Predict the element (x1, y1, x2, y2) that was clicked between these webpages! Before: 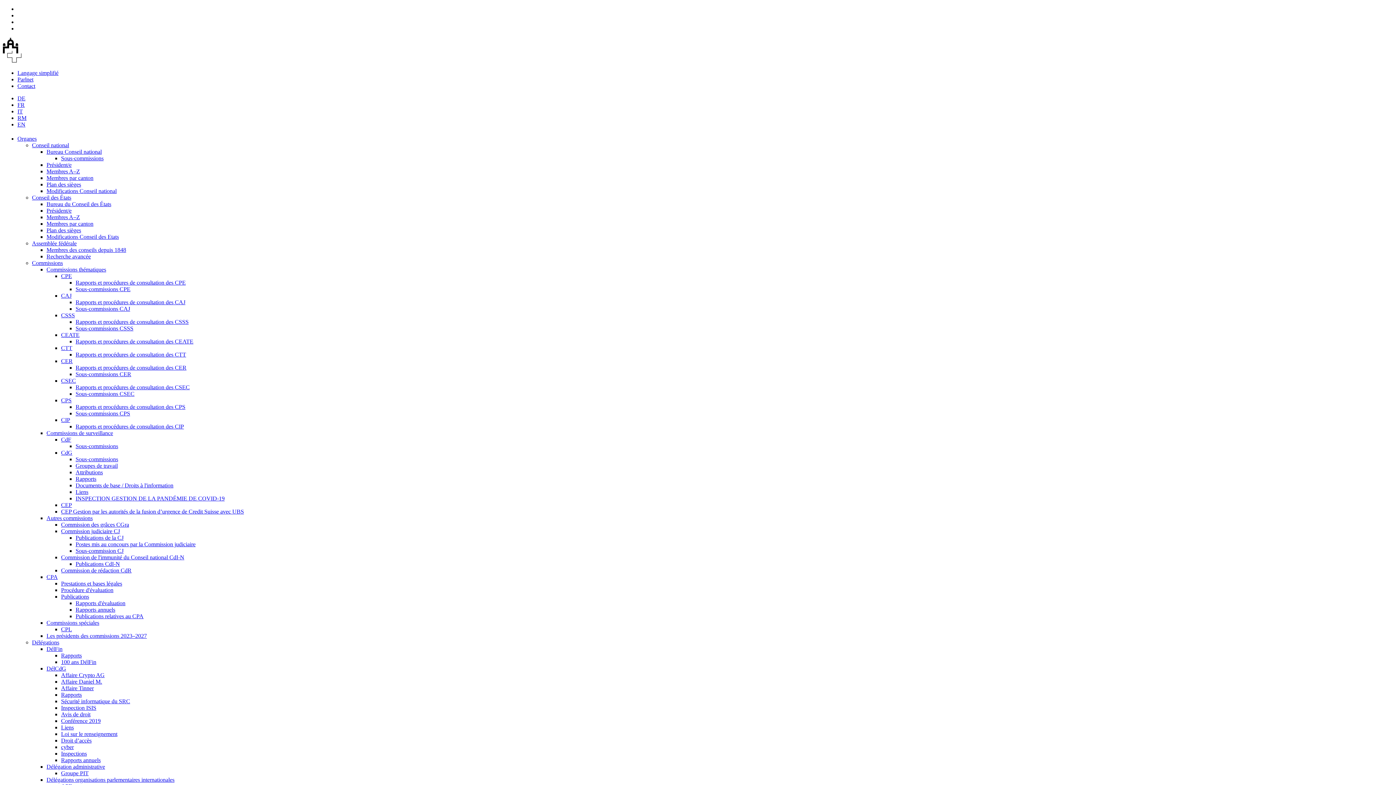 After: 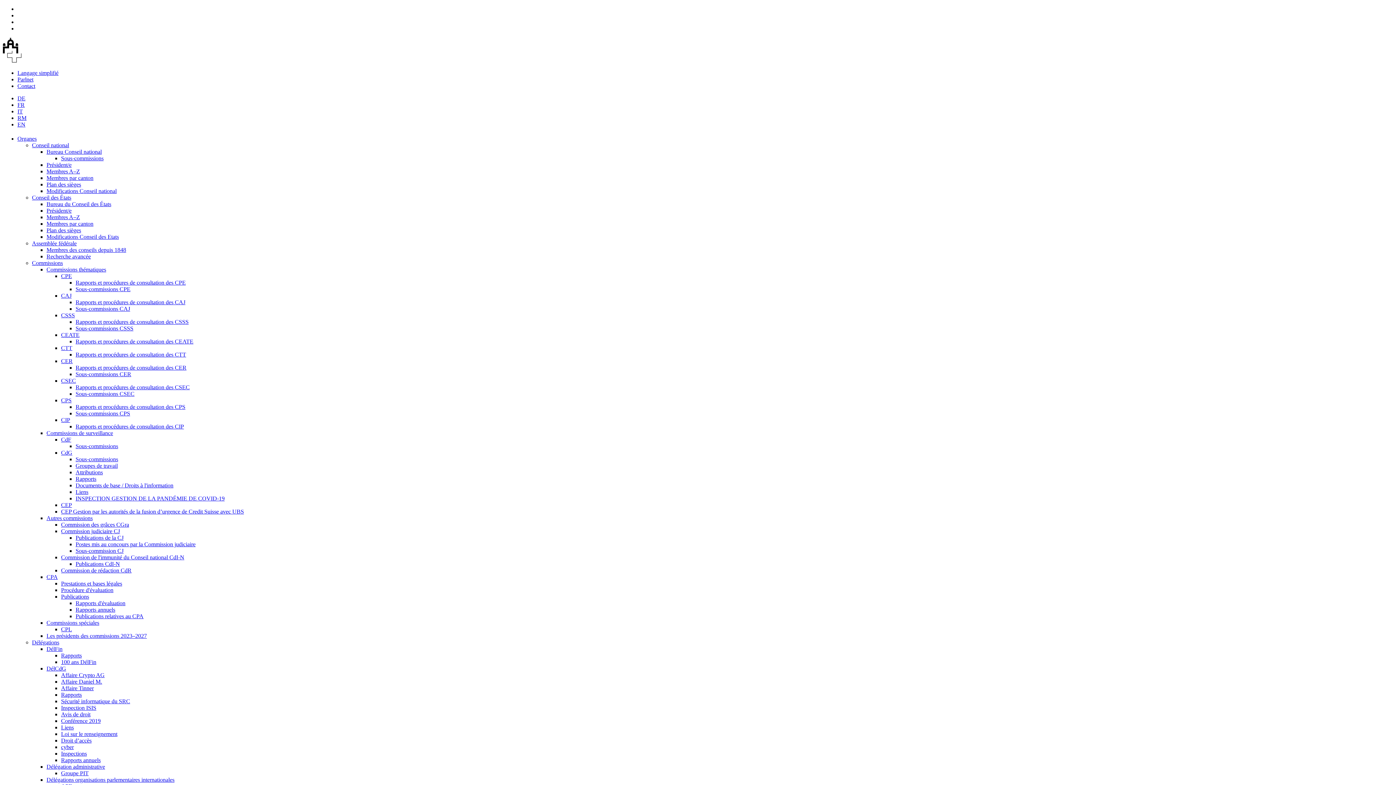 Action: bbox: (32, 260, 62, 266) label: Commissions